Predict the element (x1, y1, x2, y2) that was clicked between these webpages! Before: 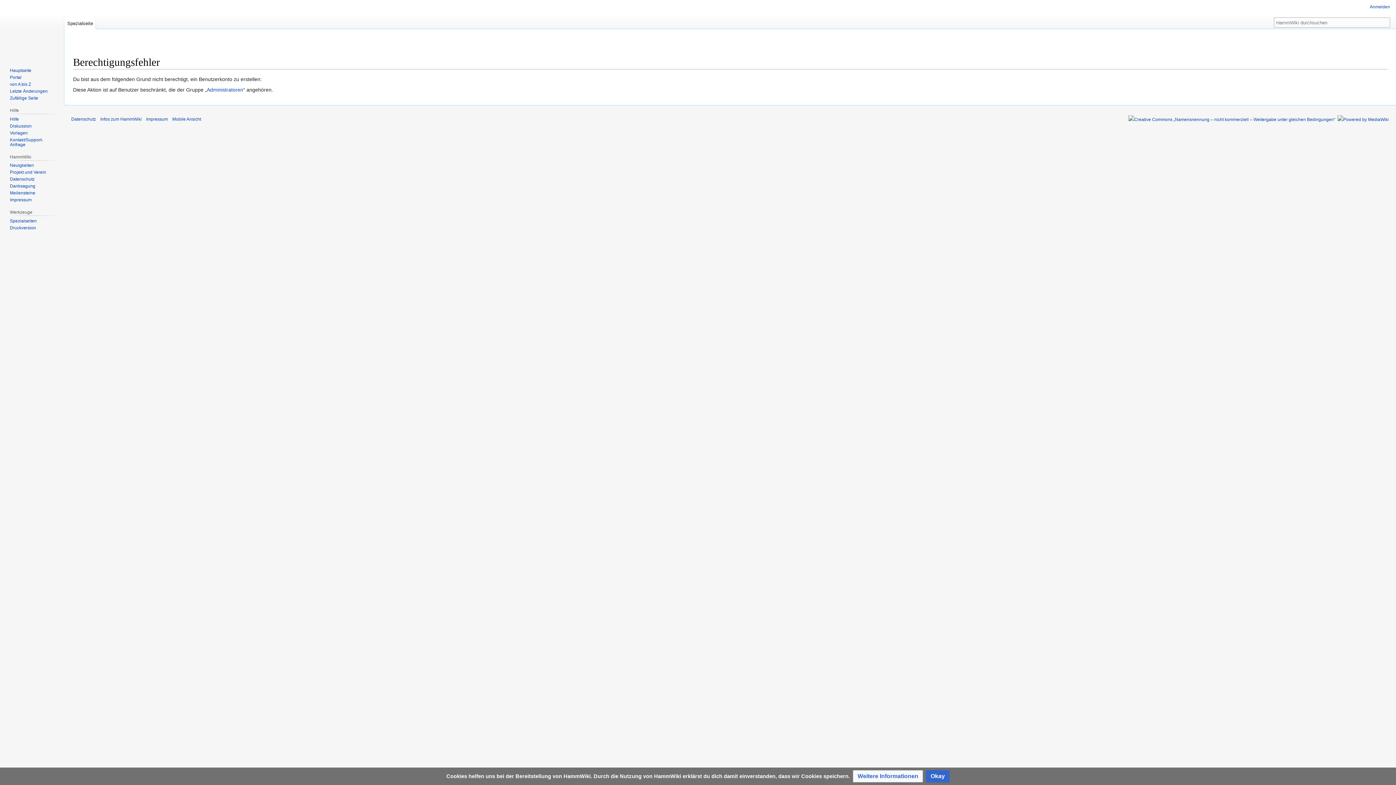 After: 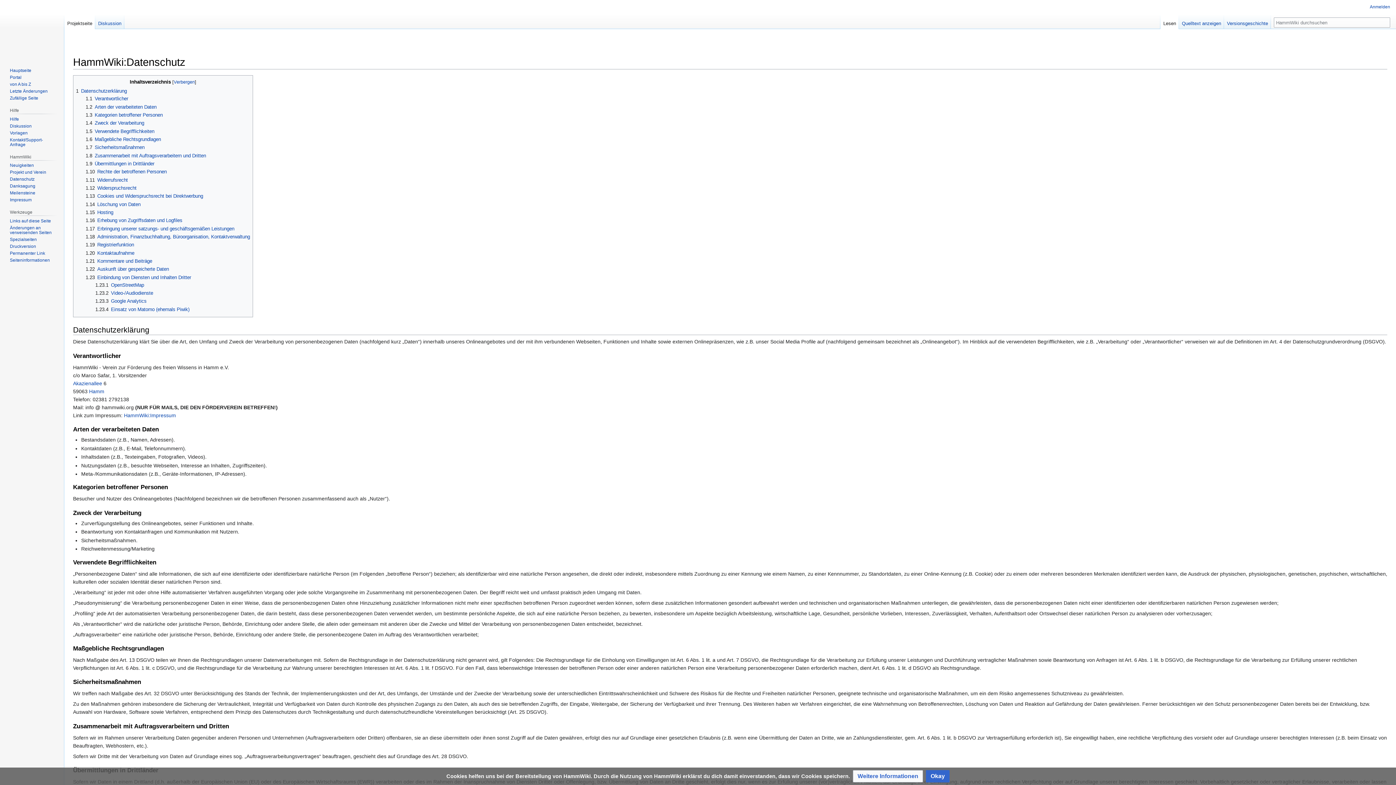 Action: label: Datenschutz bbox: (9, 176, 34, 181)